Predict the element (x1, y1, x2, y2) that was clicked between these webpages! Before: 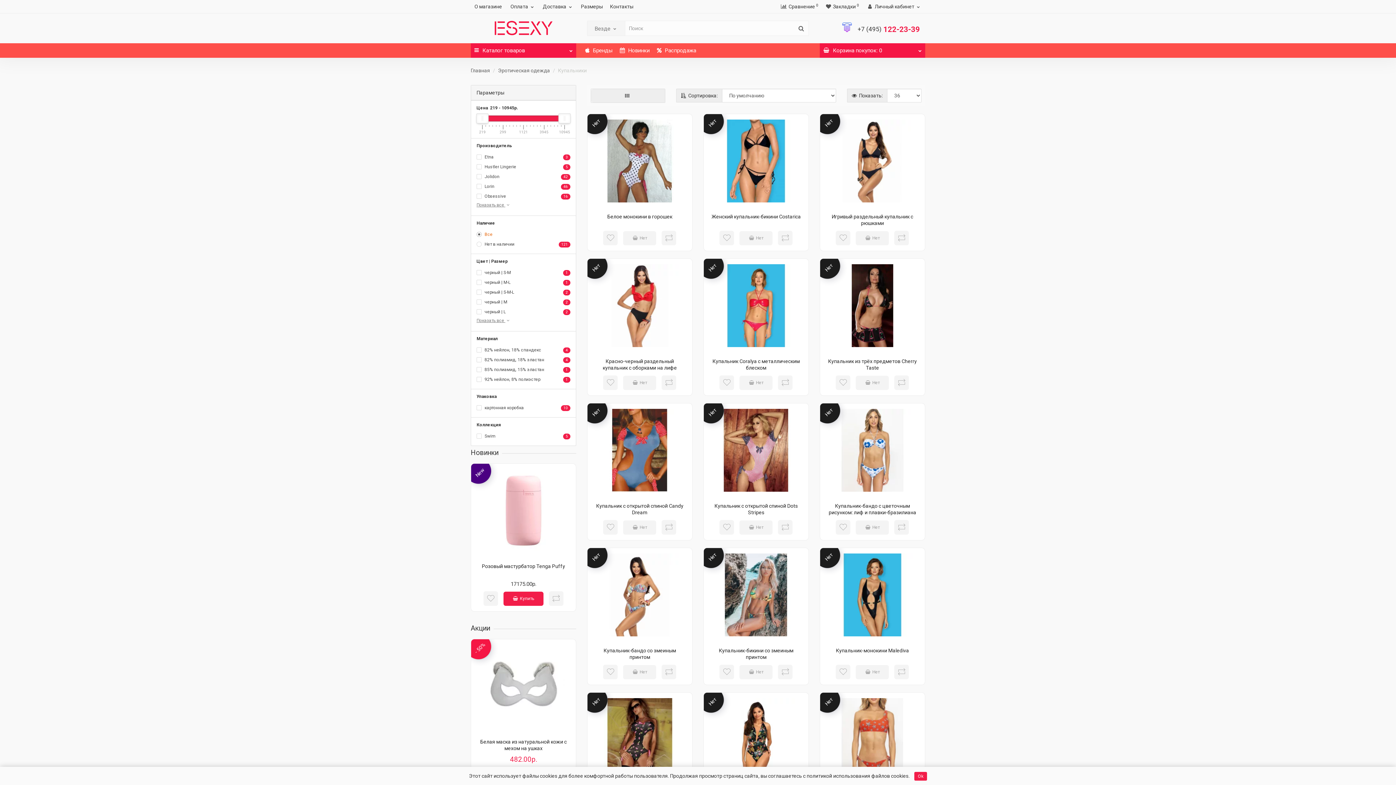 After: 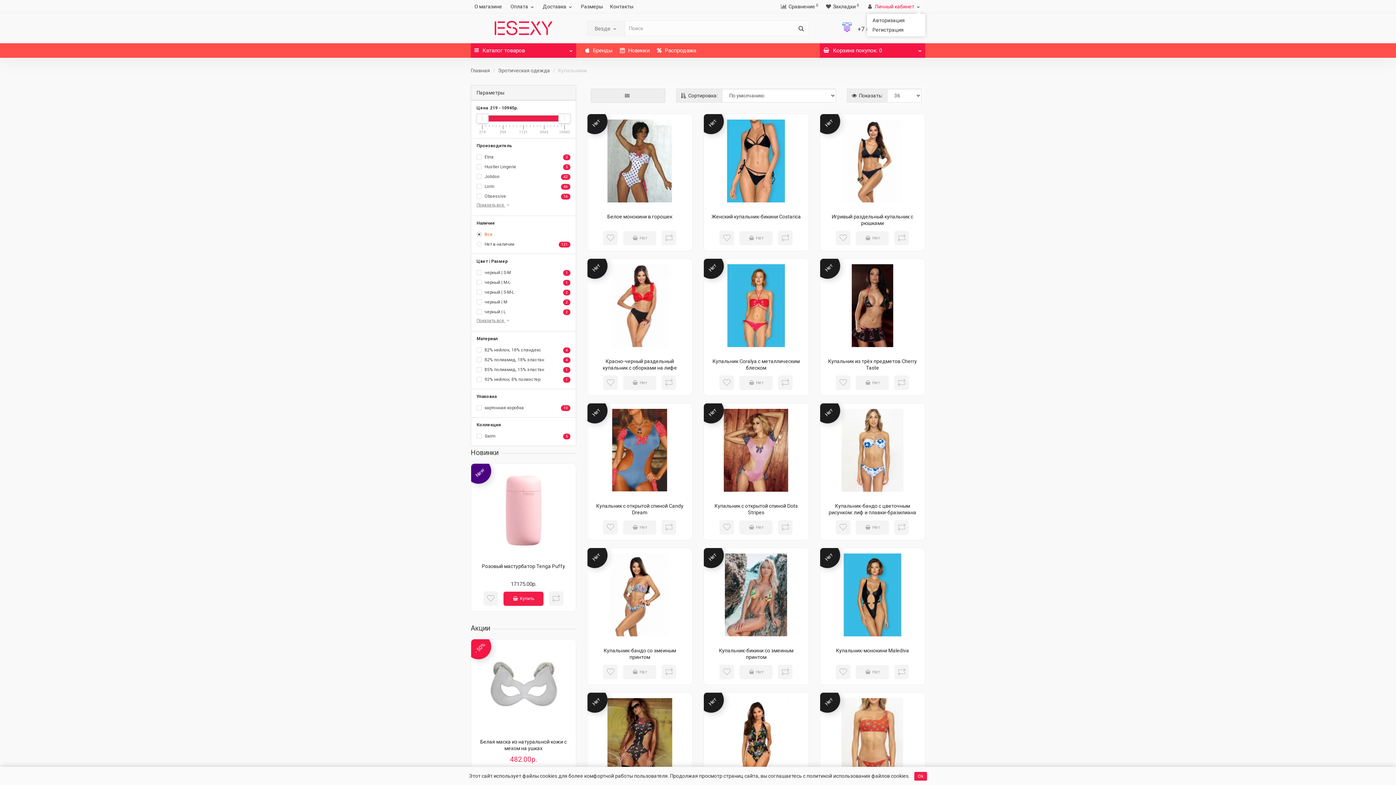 Action: bbox: (862, 0, 925, 13) label:  Личный кабинет